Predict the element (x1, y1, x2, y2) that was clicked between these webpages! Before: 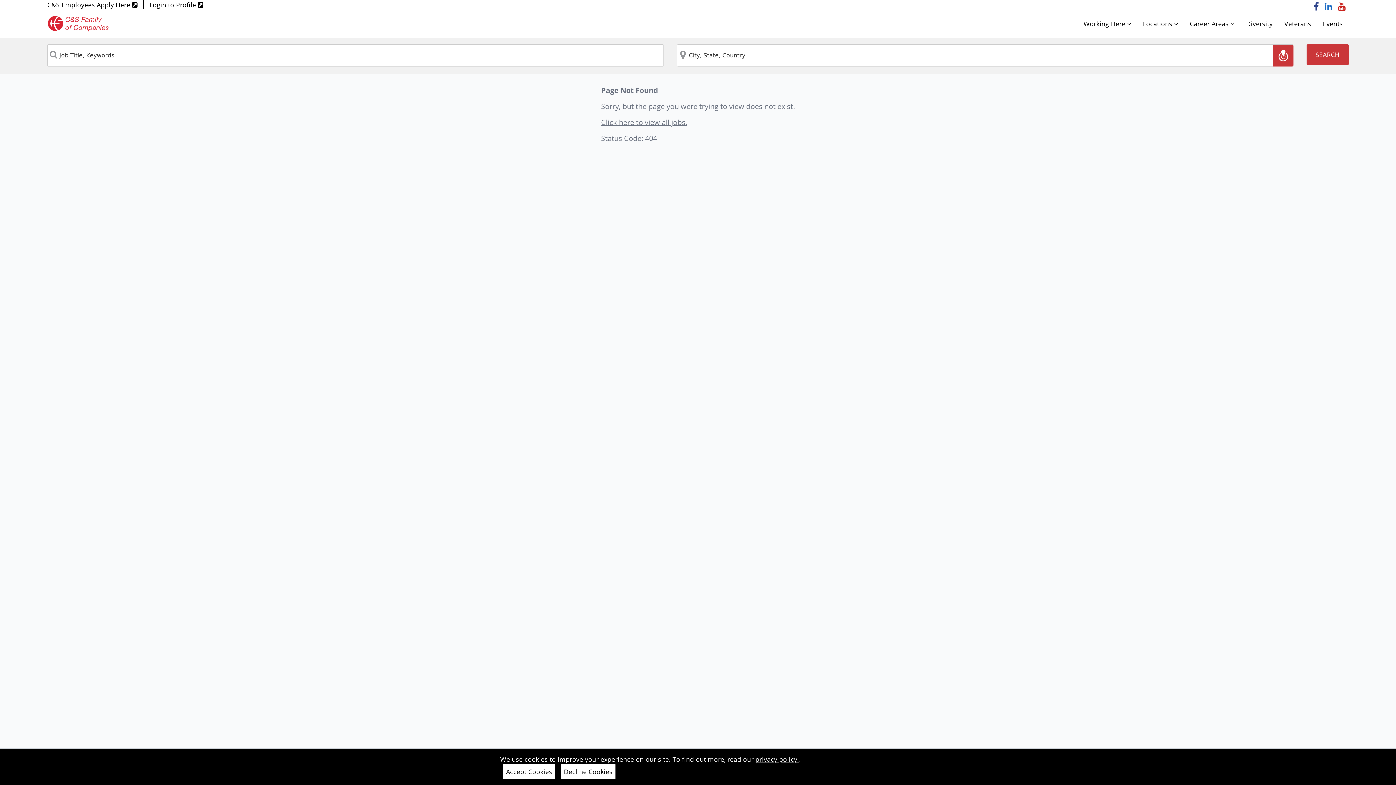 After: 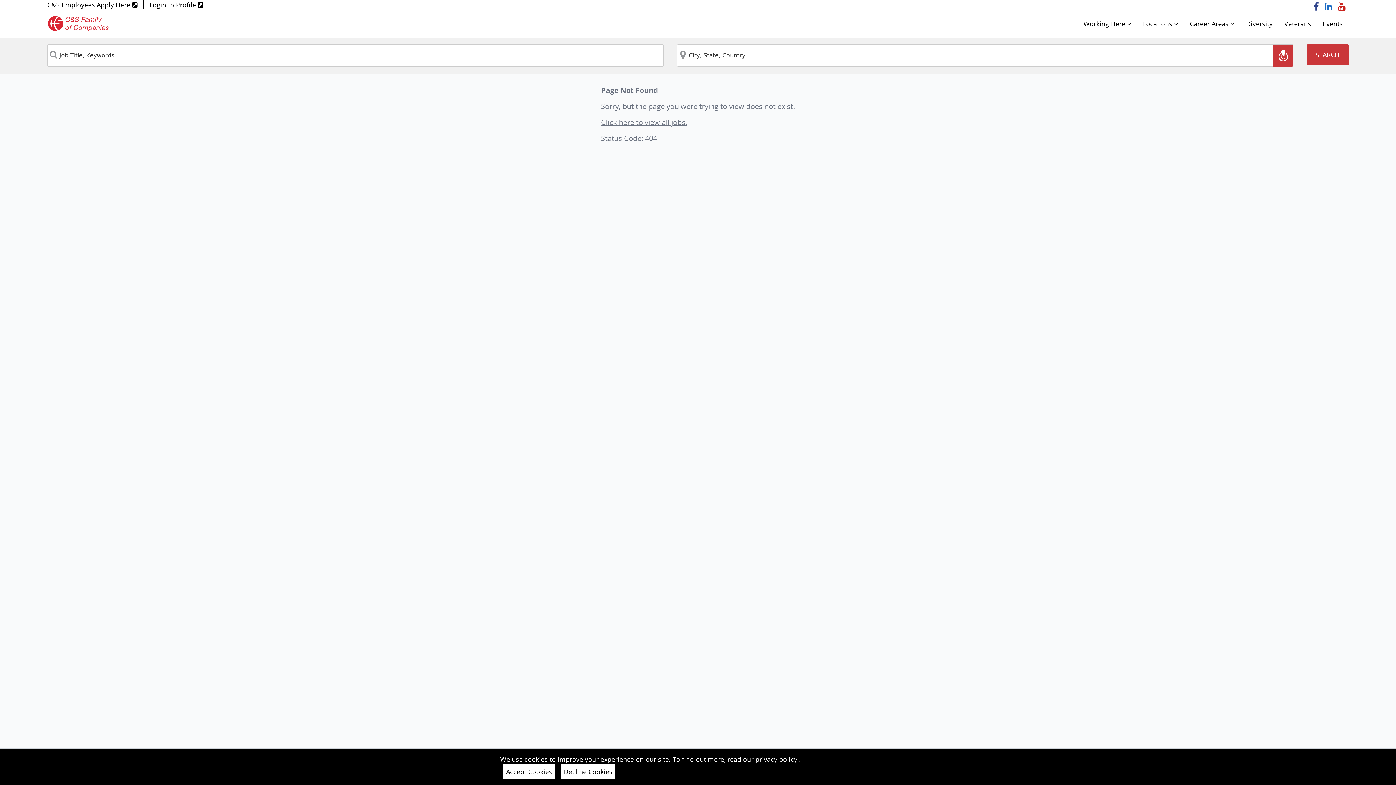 Action: bbox: (148, 1, 204, 8) label: Login to Profile 